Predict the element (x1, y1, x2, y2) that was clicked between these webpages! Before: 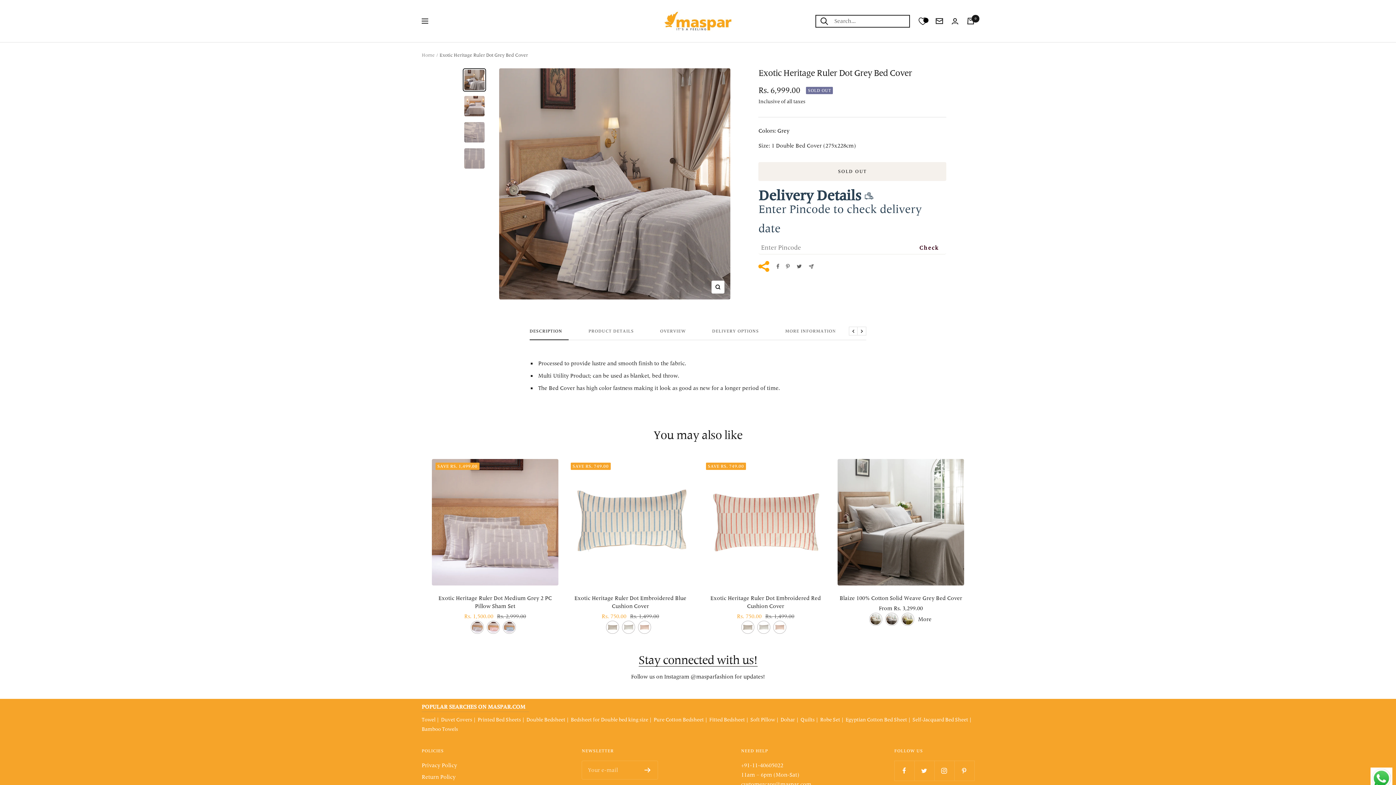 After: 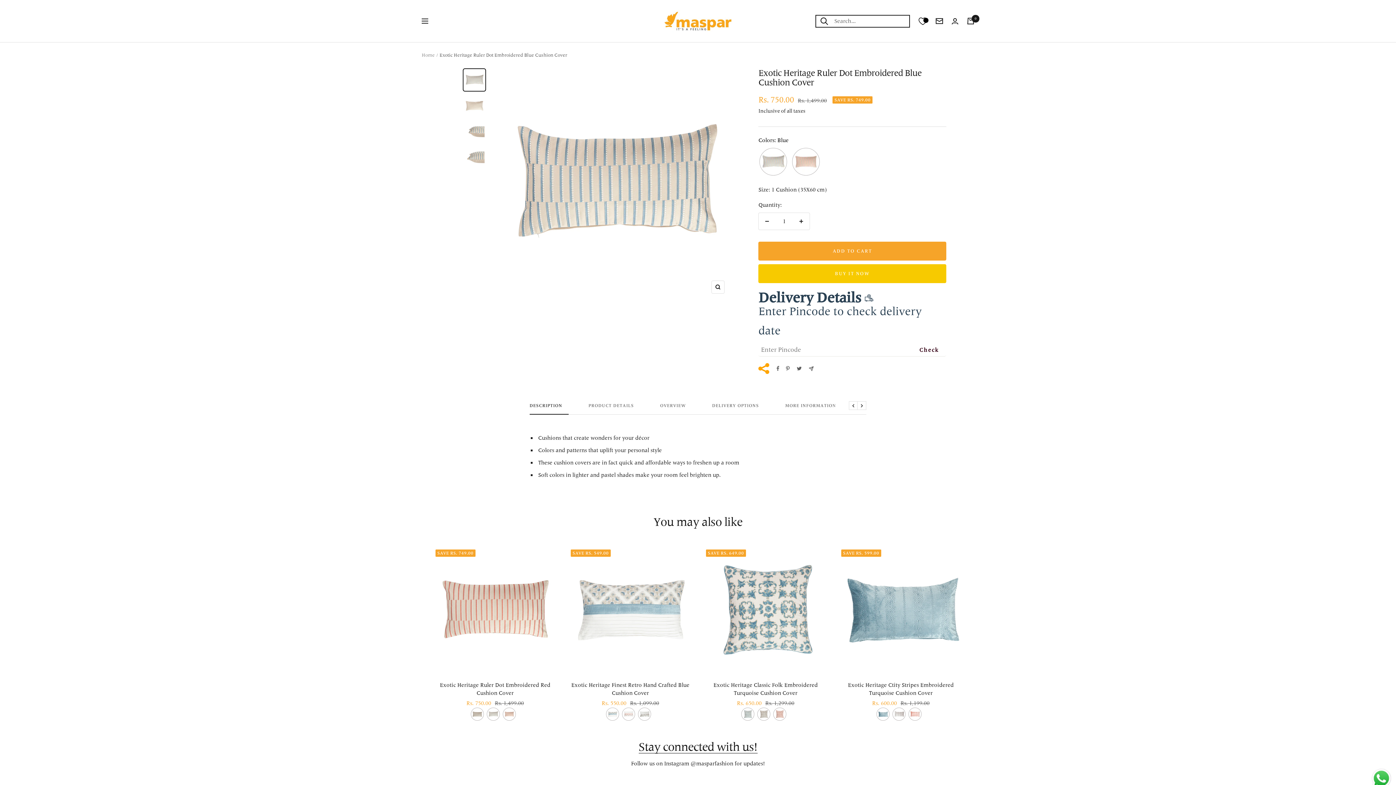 Action: label: Exotic Heritage Ruler Dot Embroidered Blue Cushion Cover bbox: (567, 594, 693, 610)